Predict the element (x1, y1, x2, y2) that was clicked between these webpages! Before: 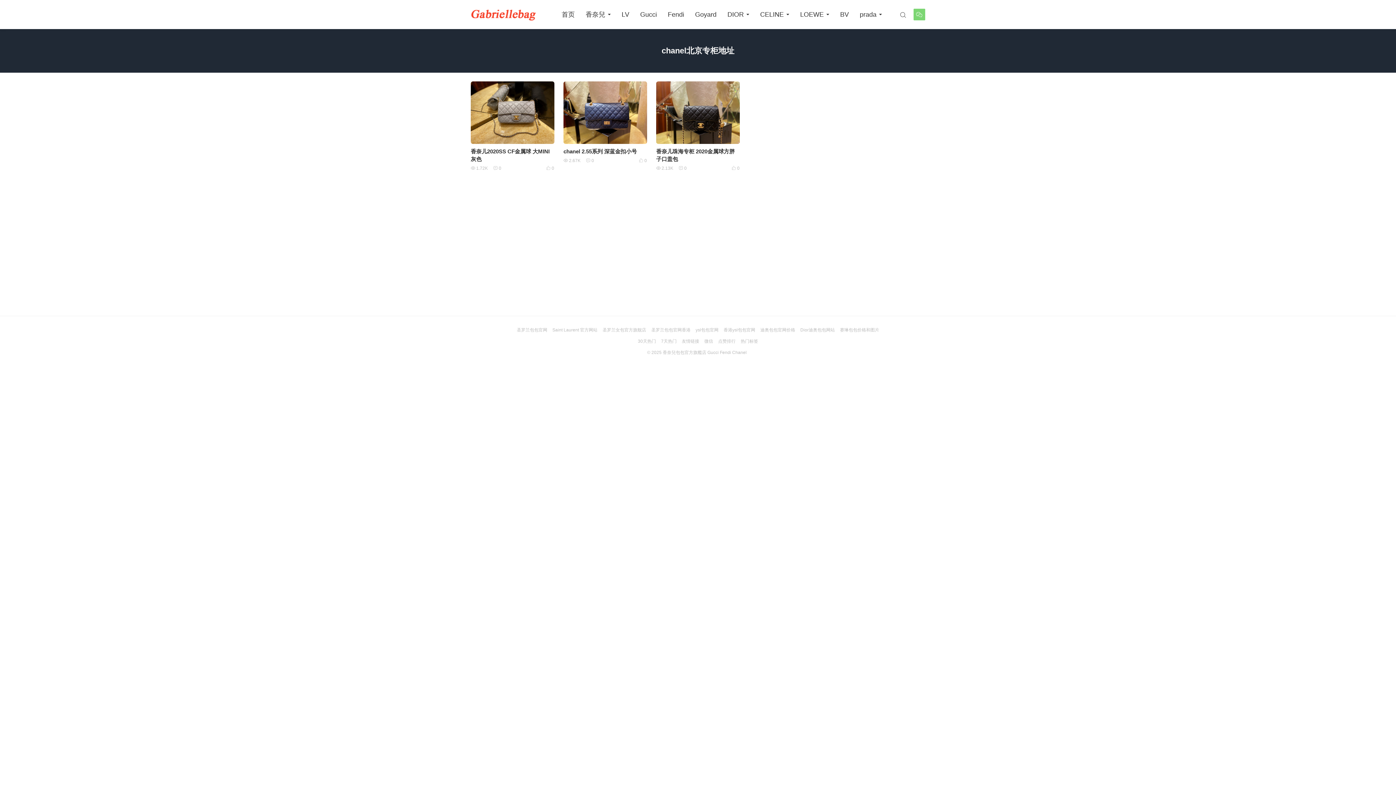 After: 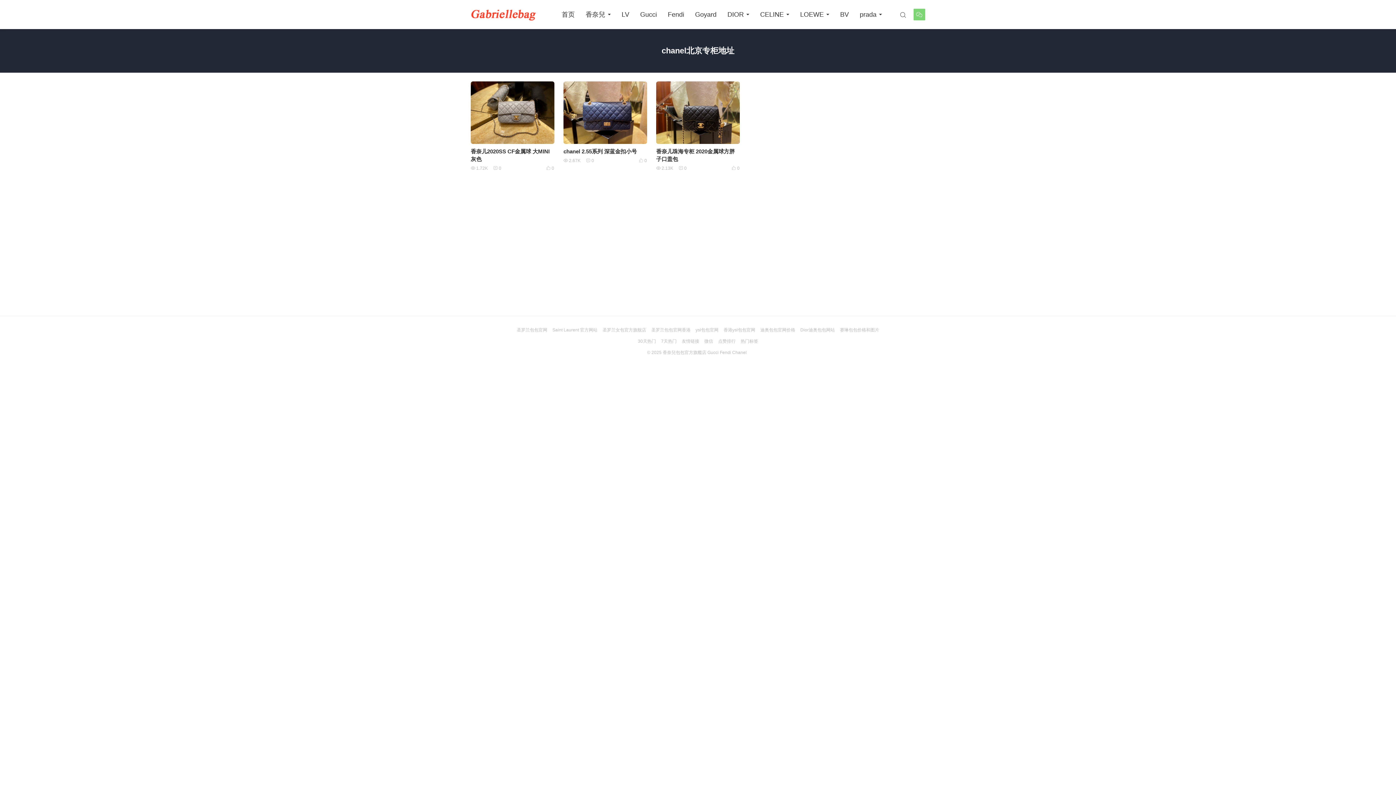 Action: label: chanel 2.55系列 深蓝金扣小号 bbox: (563, 148, 637, 154)